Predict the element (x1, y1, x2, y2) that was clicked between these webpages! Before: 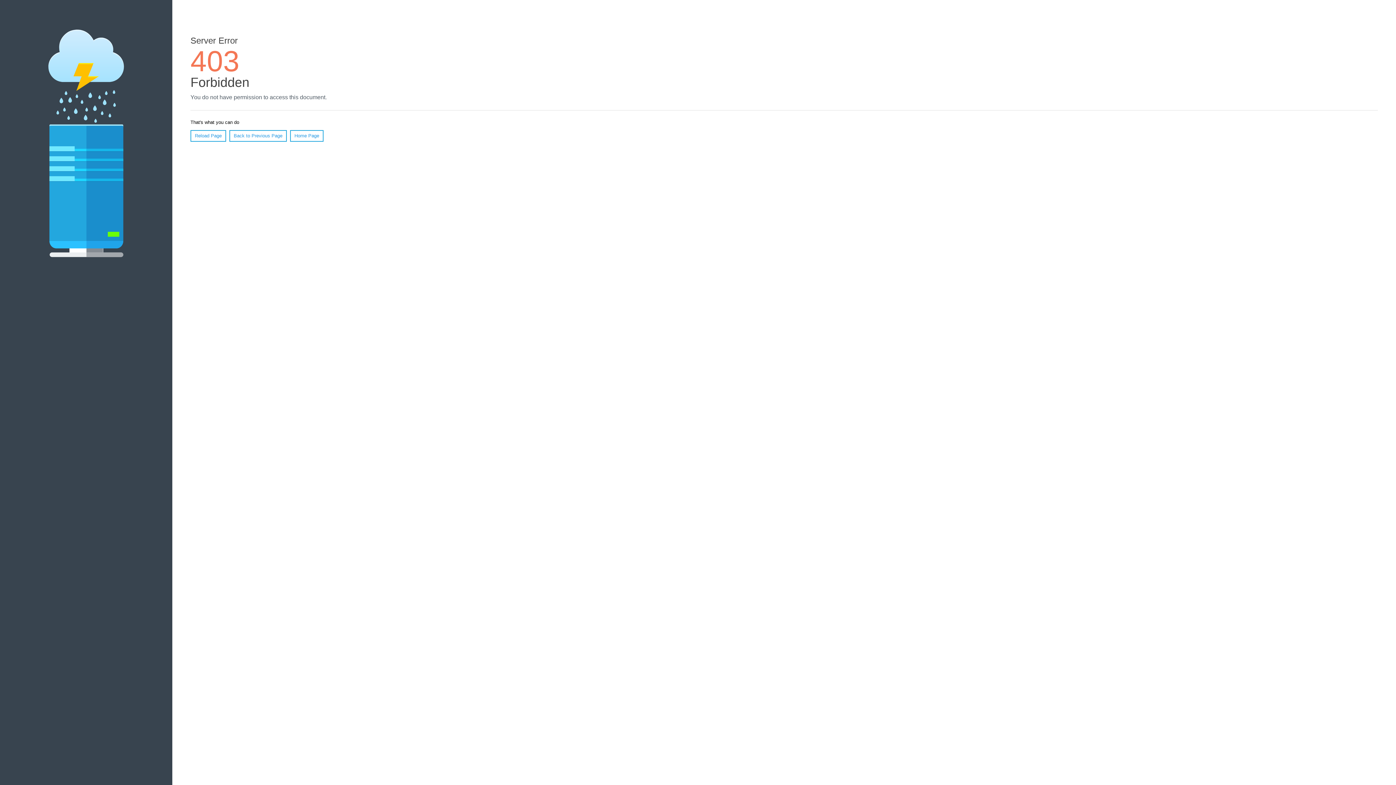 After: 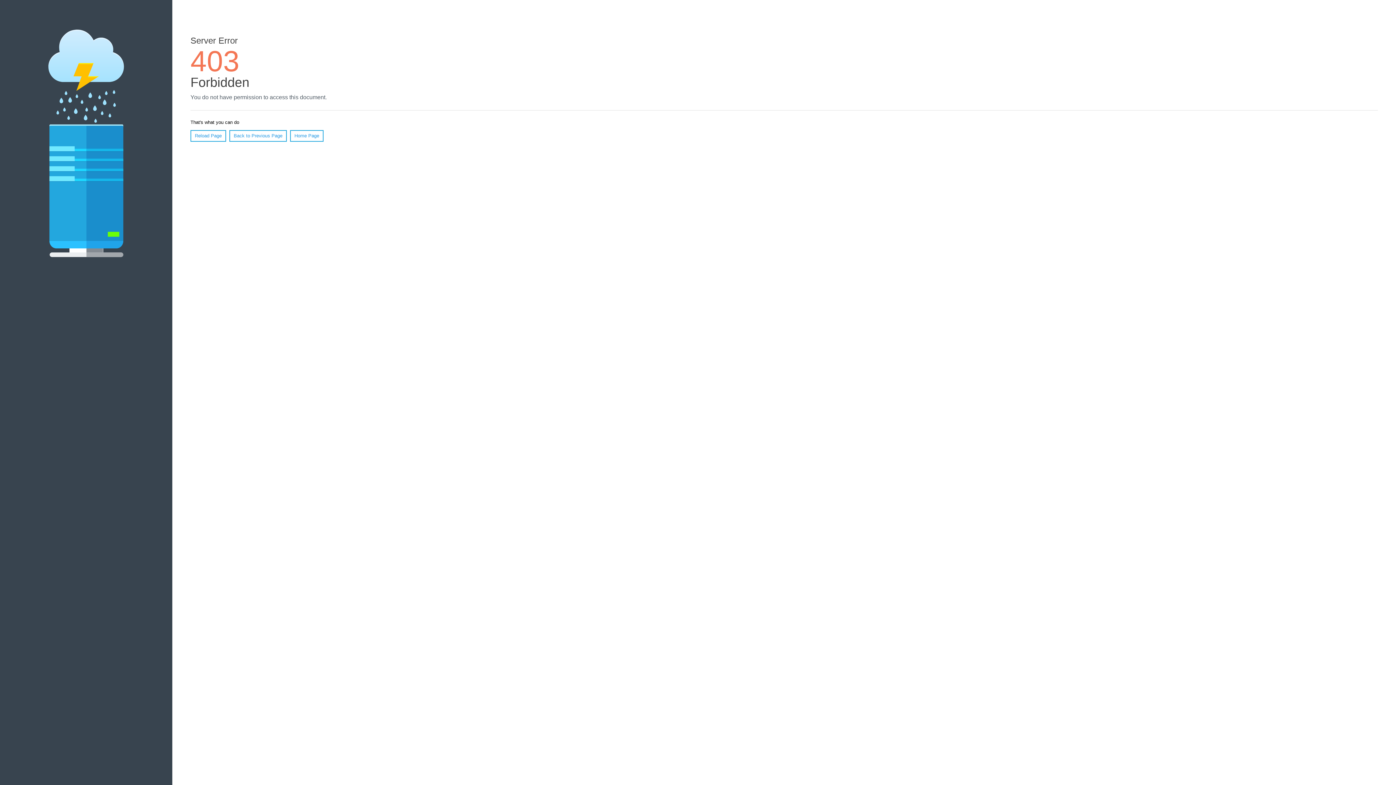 Action: label: Home Page bbox: (290, 130, 323, 141)